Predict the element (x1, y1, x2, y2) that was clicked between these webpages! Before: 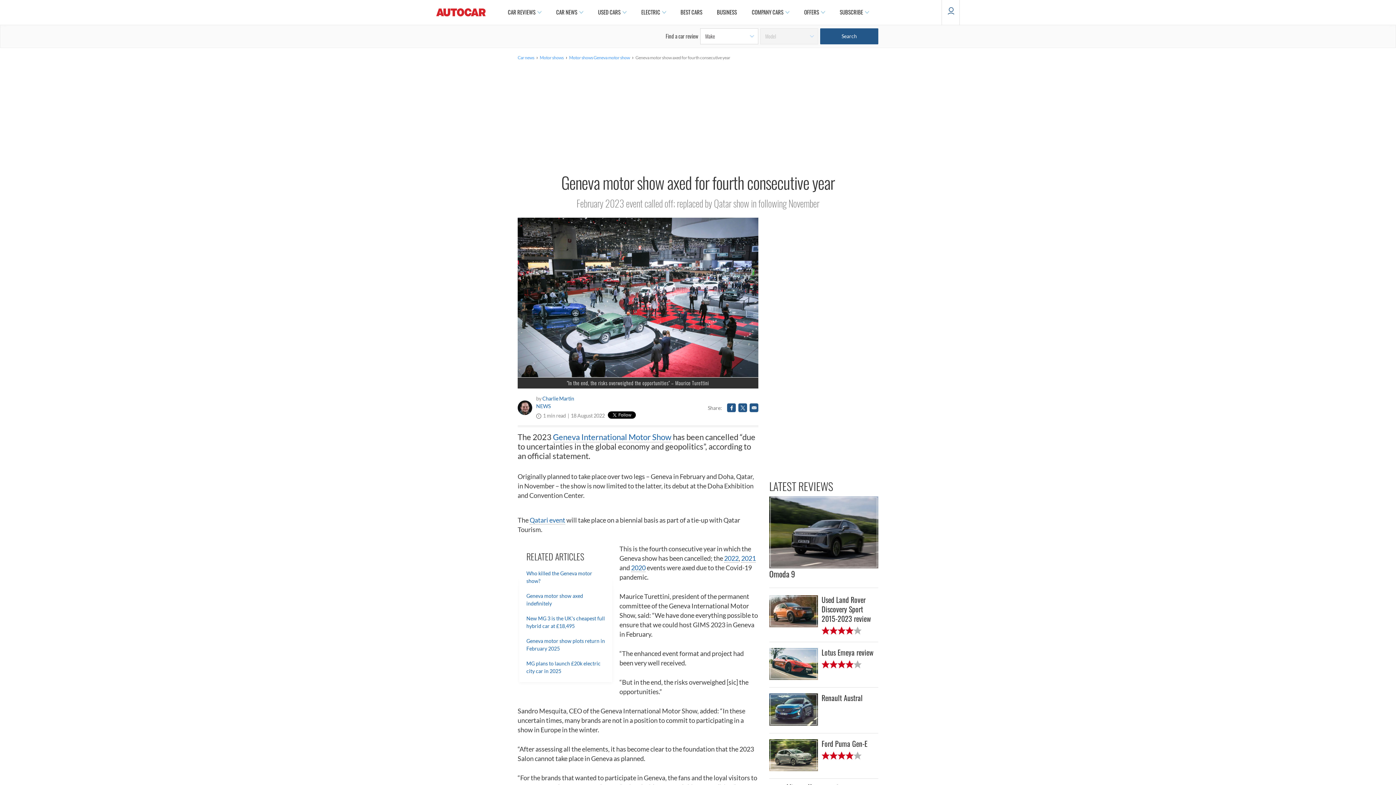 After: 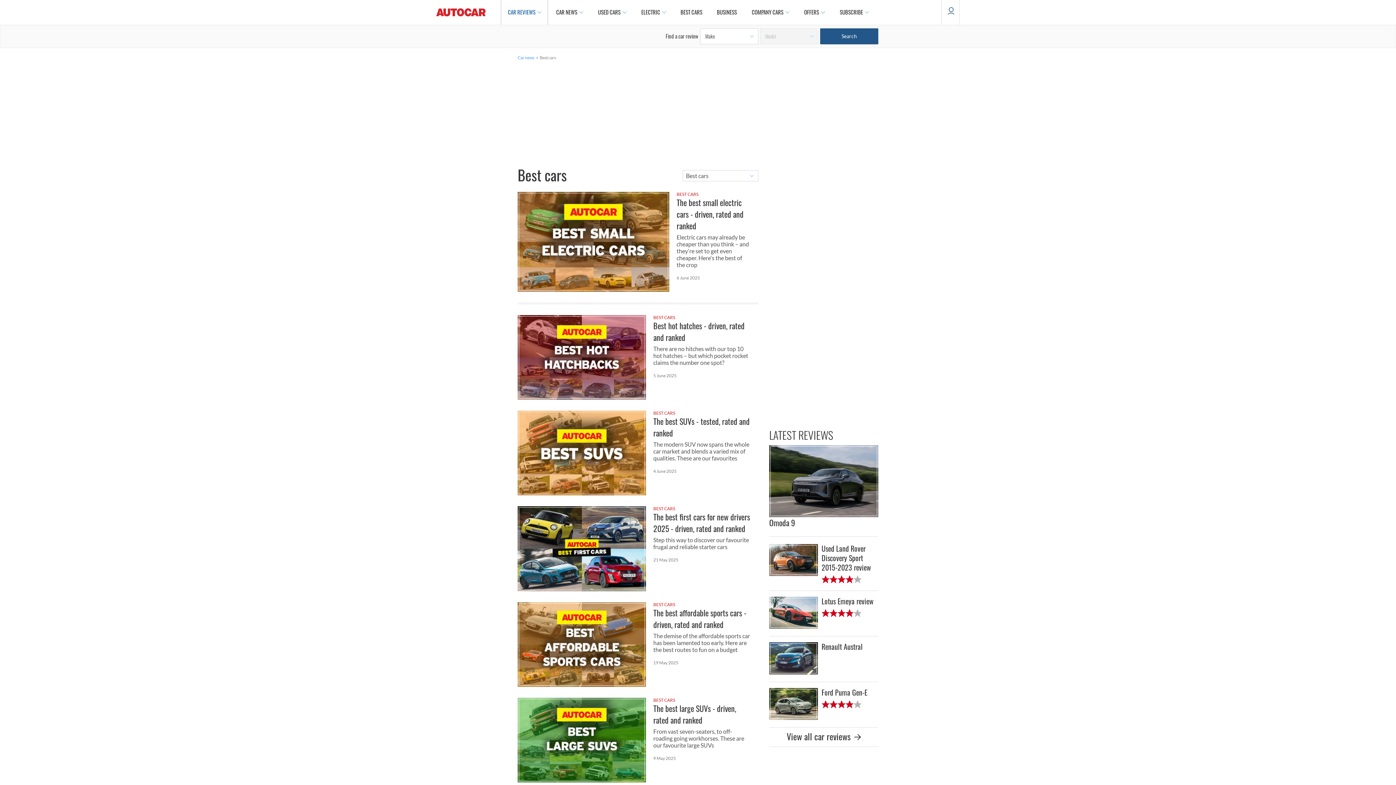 Action: label: BEST CARS bbox: (673, 0, 709, 24)